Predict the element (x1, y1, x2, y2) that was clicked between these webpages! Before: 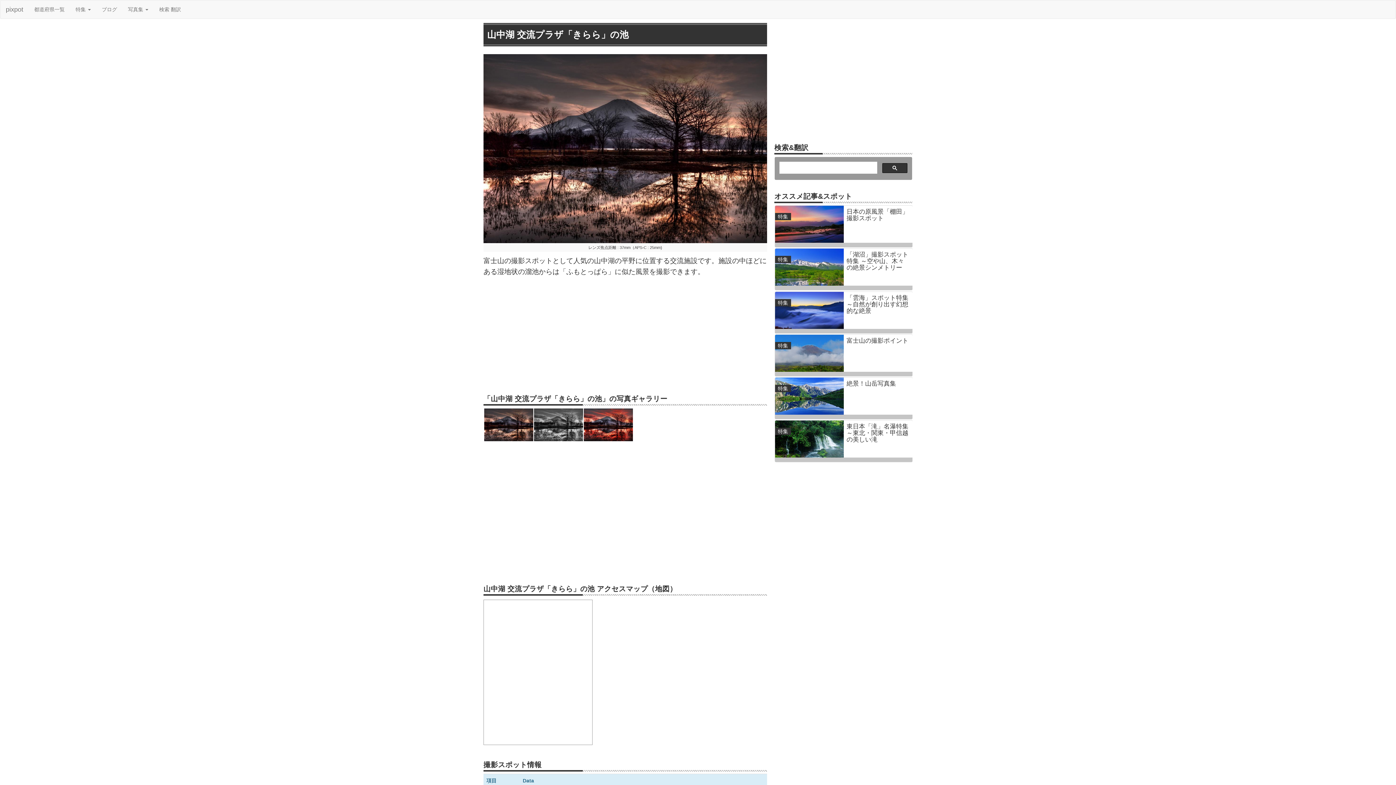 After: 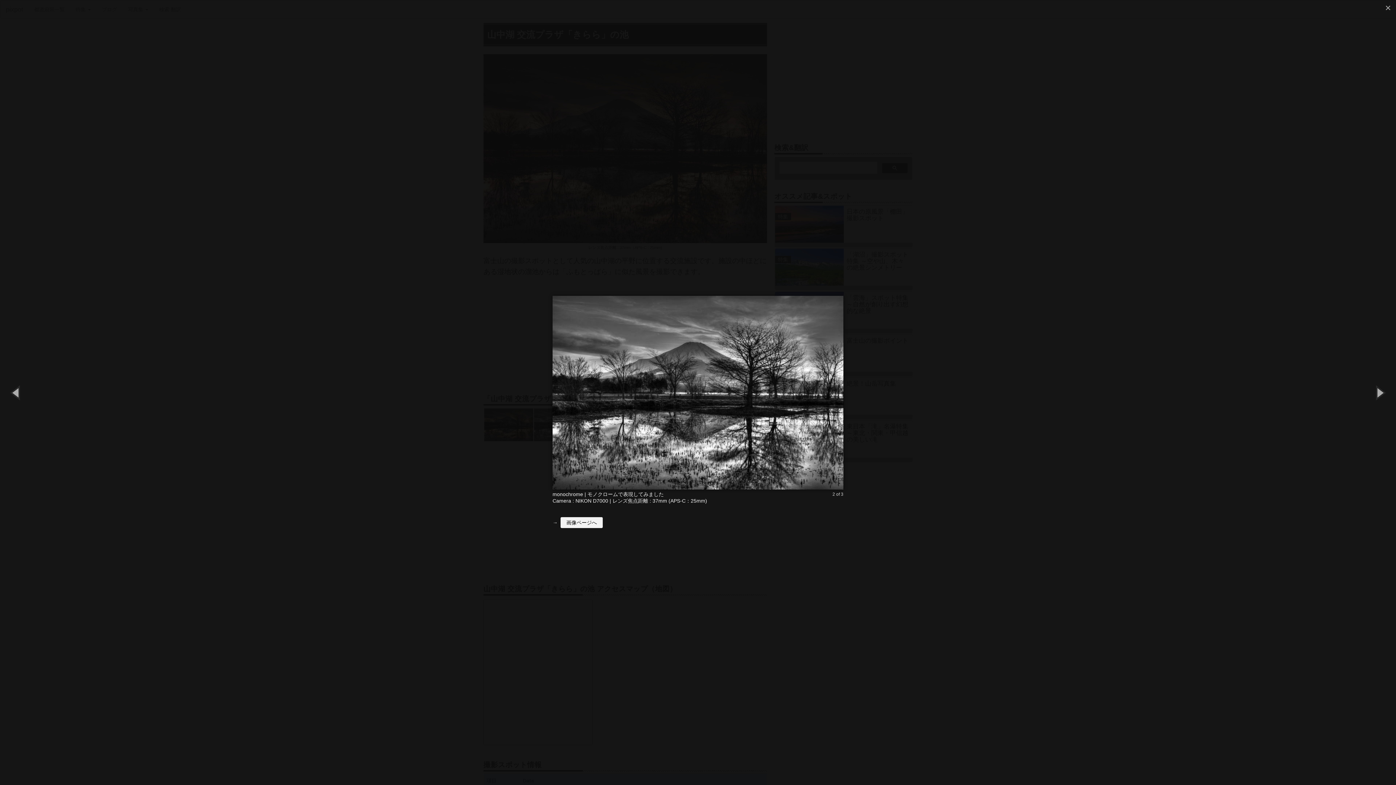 Action: bbox: (534, 408, 583, 441) label: monochrome | モノクロームで表現してみました
Camera : NIKON D7000 | レンズ焦点距離 : 37mm (APS-C：25mm)


